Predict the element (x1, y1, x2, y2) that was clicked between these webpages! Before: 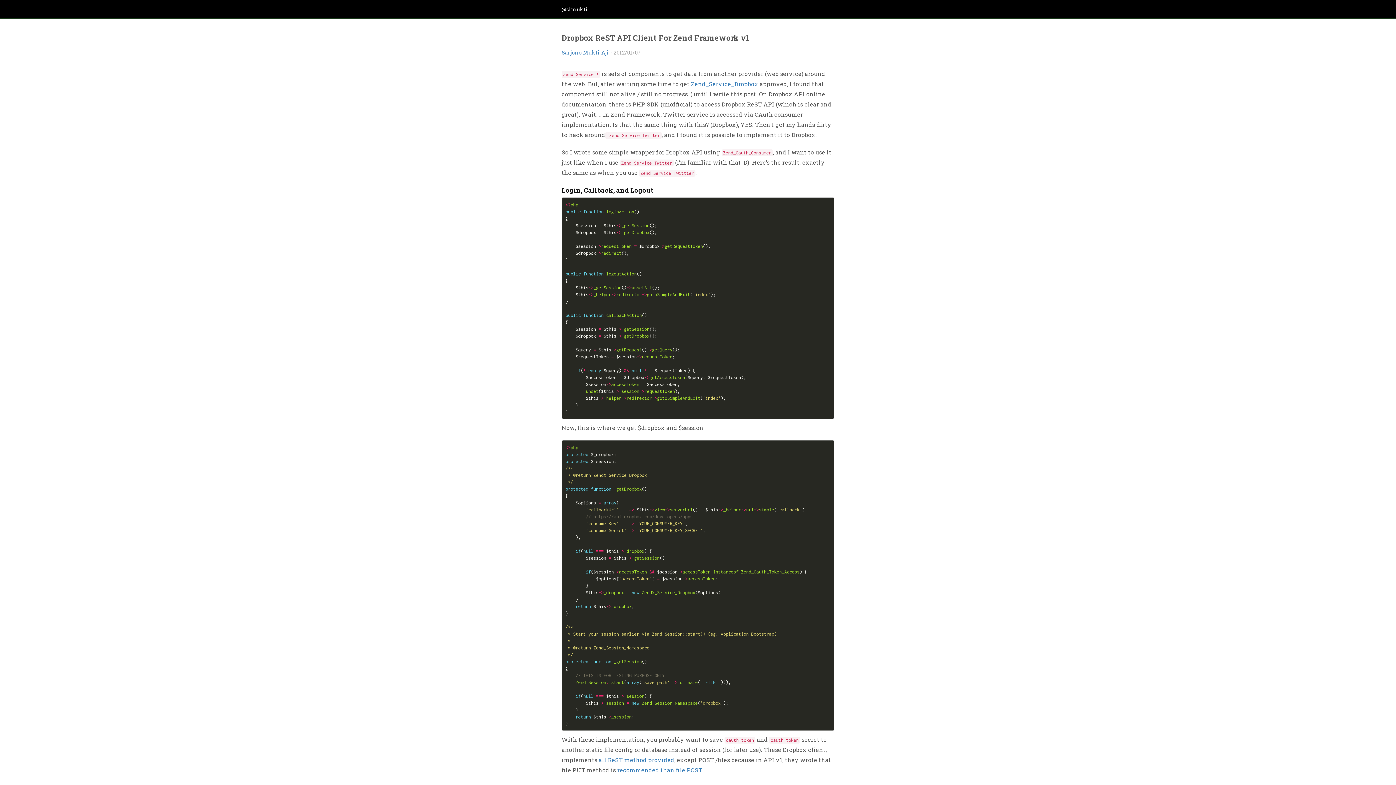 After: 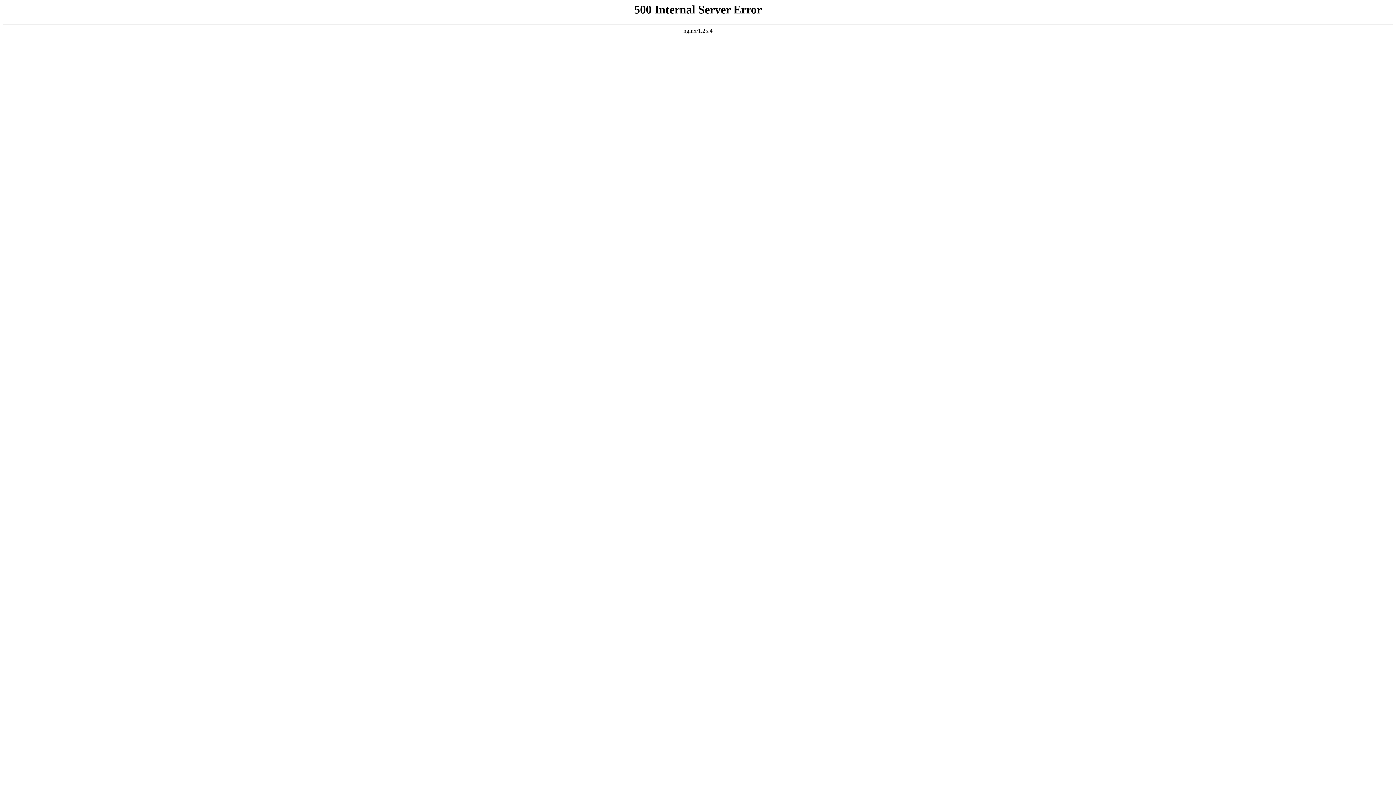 Action: bbox: (691, 80, 758, 87) label: Zend_Service_Dropbox